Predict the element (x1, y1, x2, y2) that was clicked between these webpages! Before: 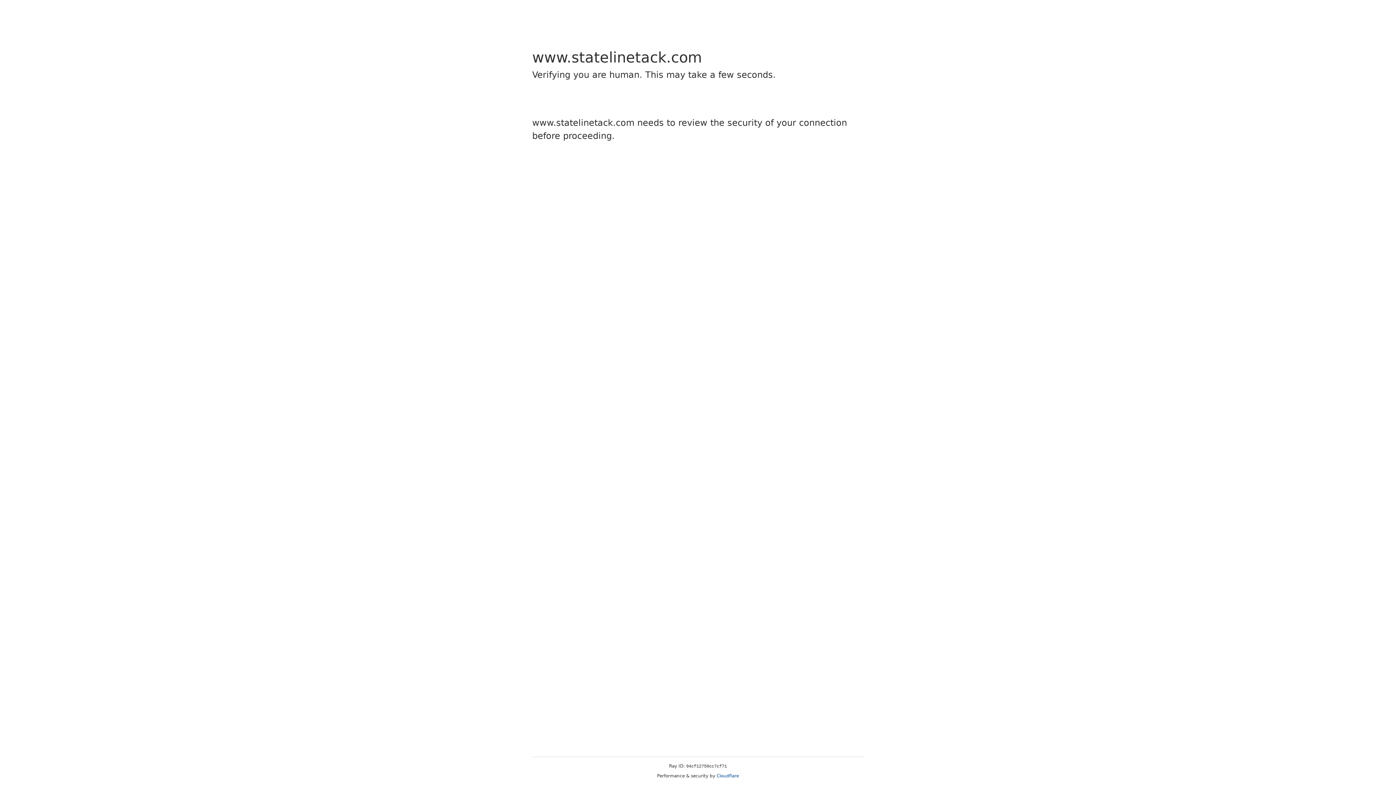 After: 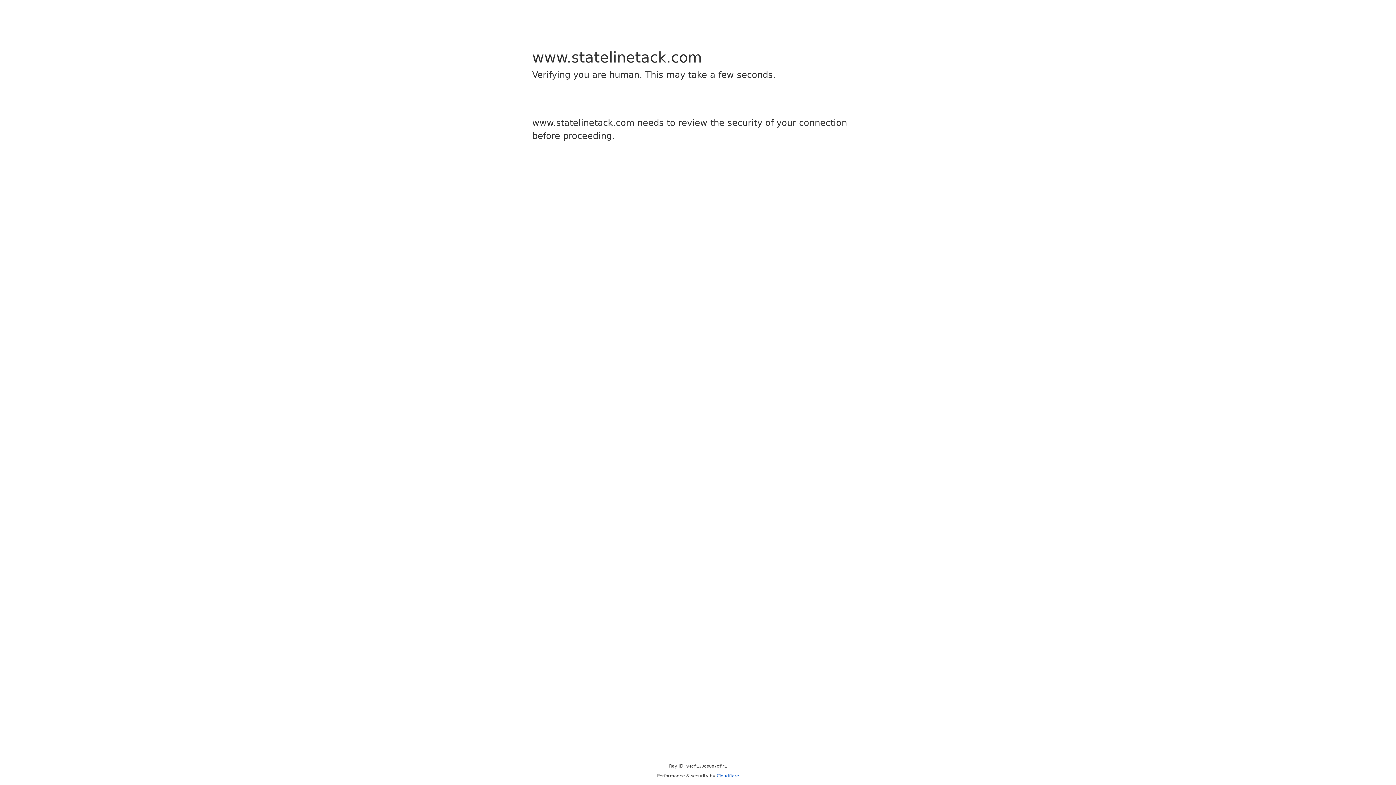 Action: label: Cloudflare bbox: (716, 773, 739, 778)